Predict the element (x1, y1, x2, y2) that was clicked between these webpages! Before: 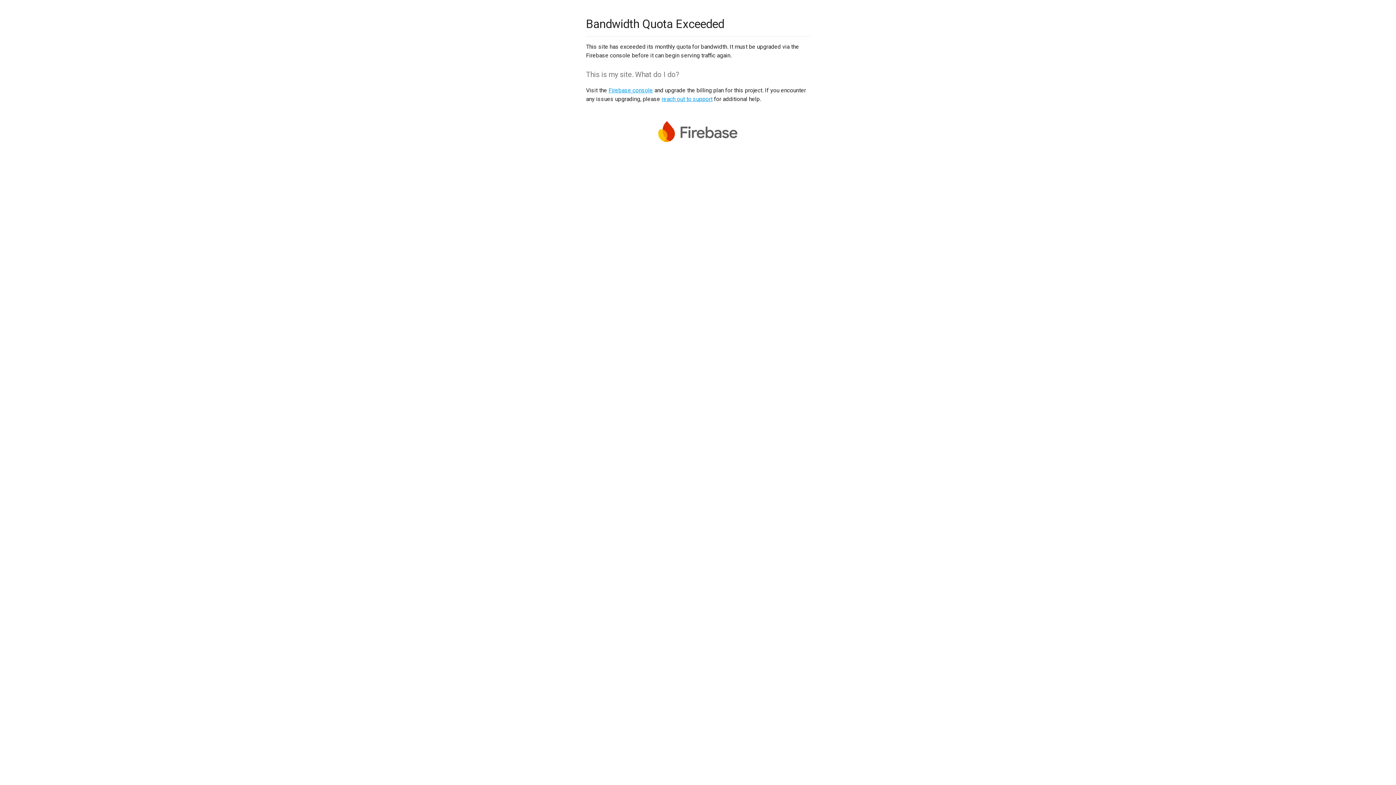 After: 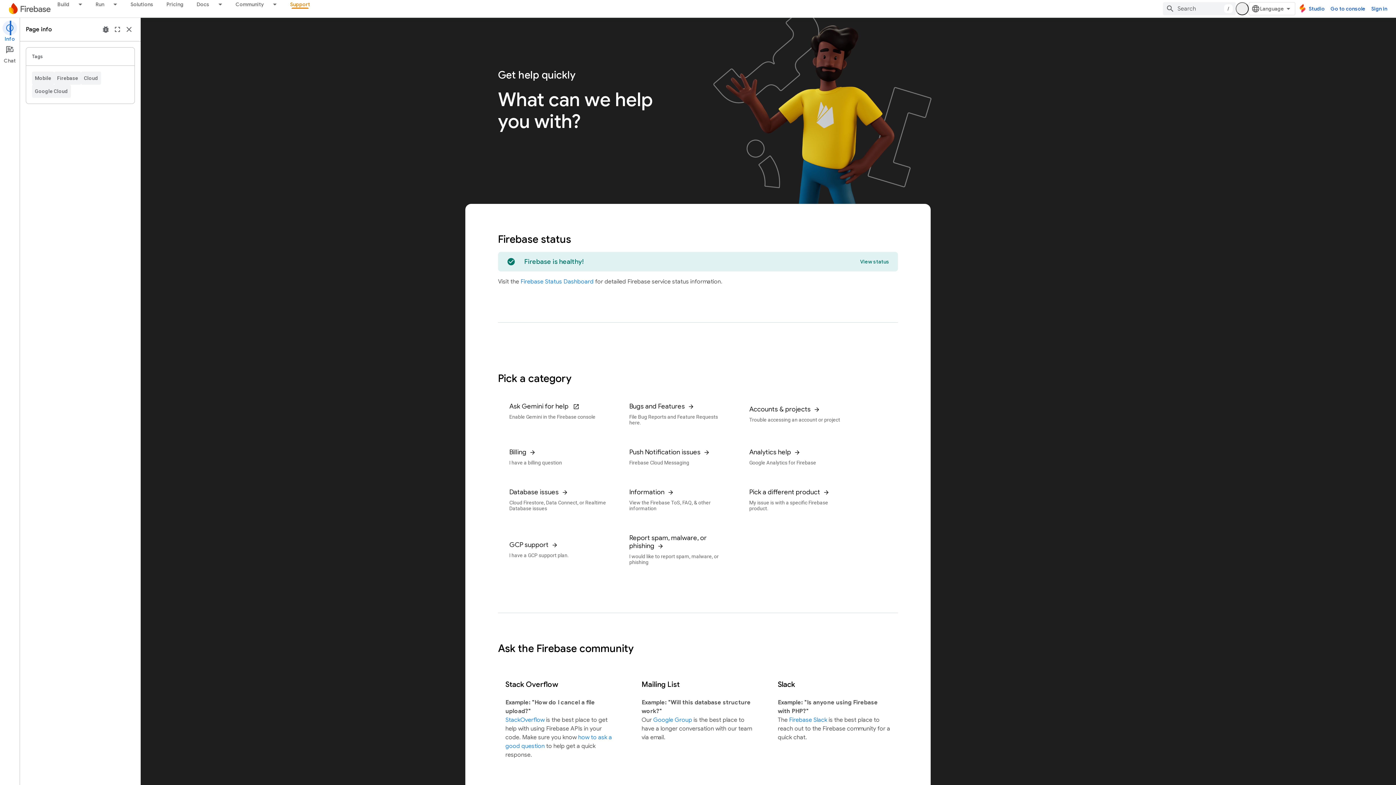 Action: bbox: (661, 95, 712, 102) label: reach out to support